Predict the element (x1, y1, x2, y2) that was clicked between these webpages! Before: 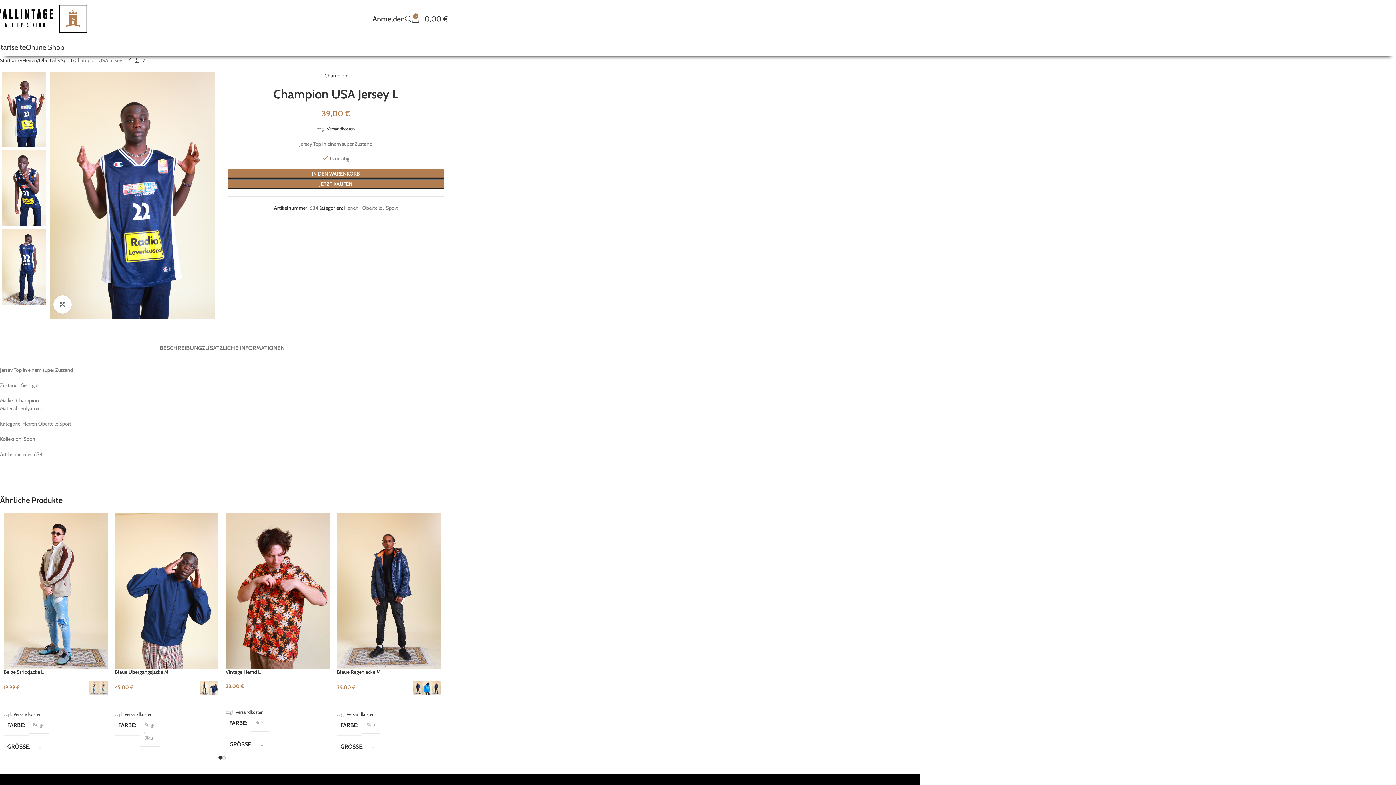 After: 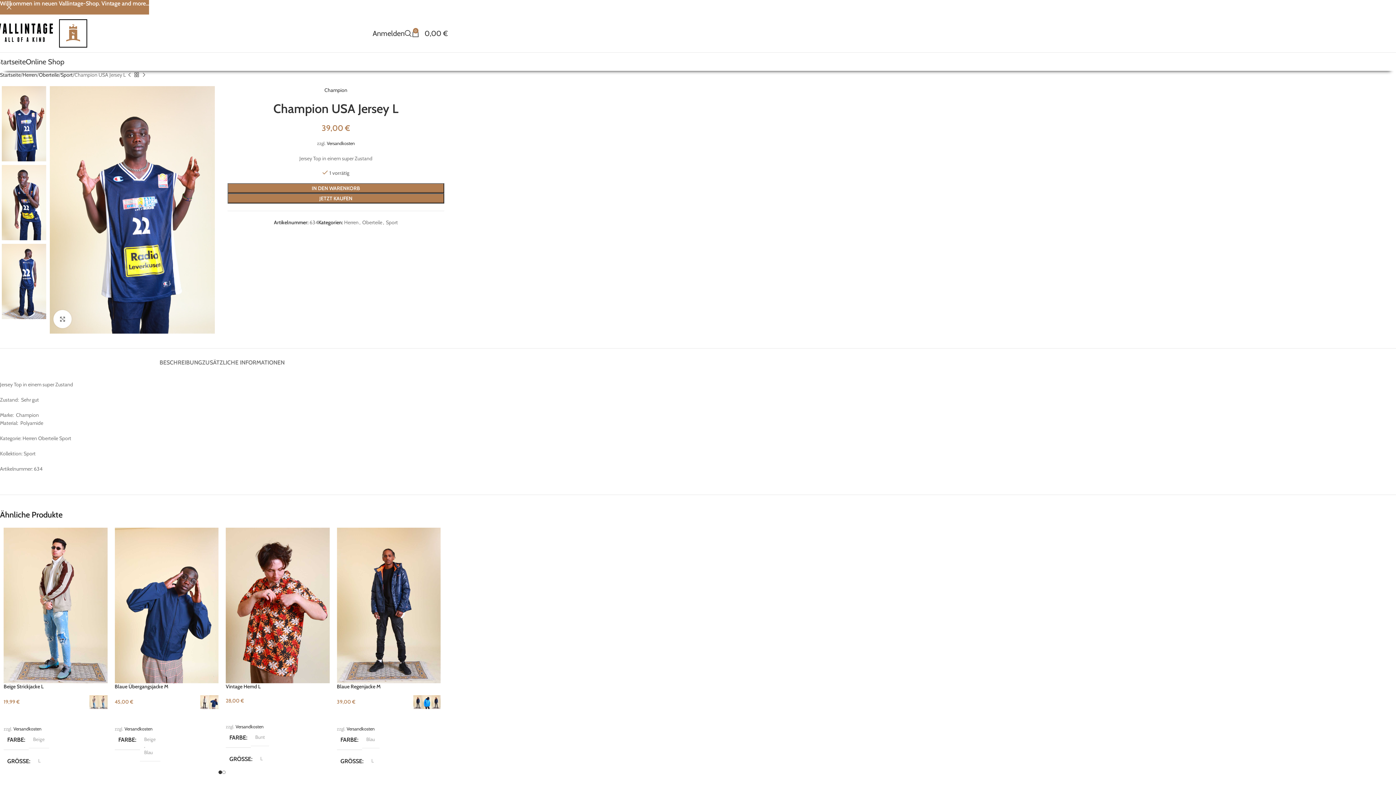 Action: bbox: (53, 295, 71, 313) label: Klick zum Vergrößern